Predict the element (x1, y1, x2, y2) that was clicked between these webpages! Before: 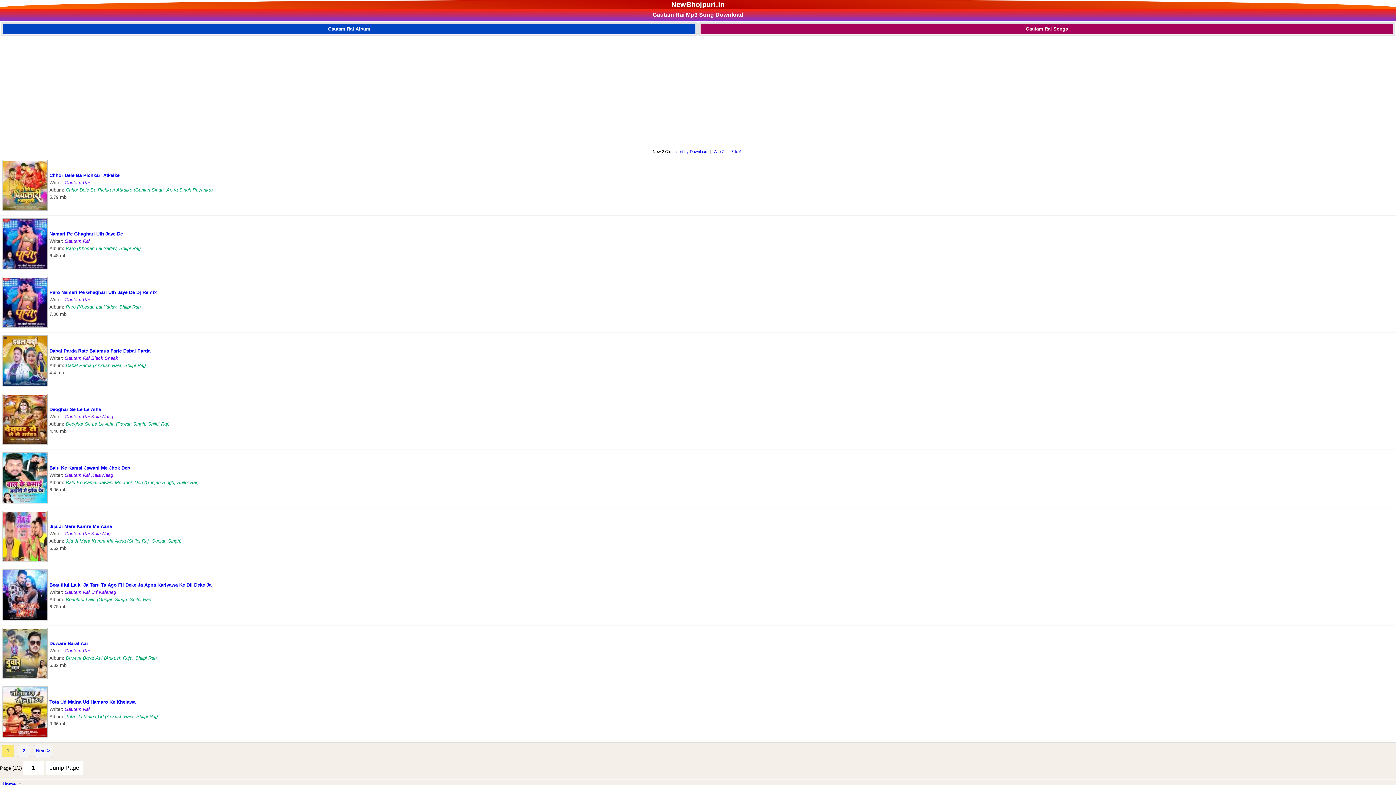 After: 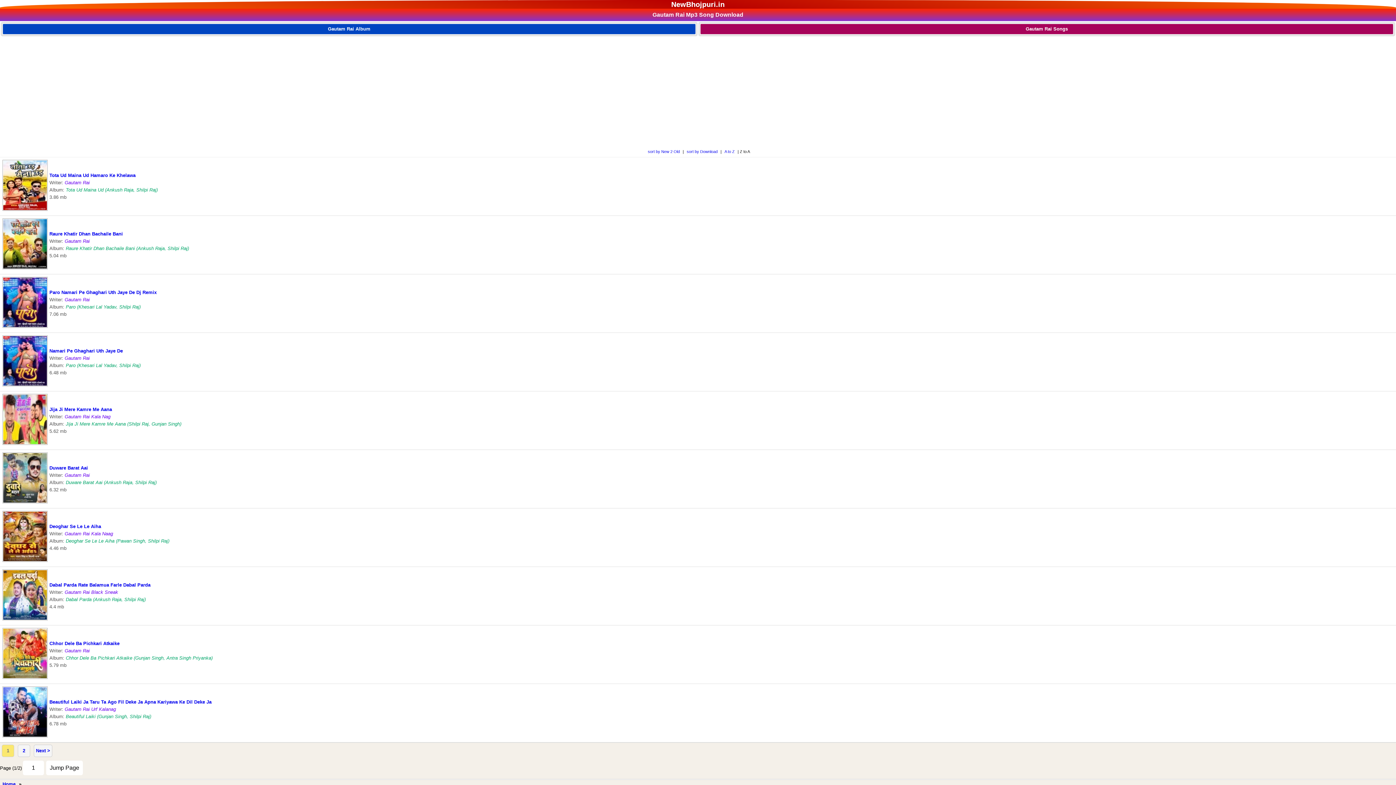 Action: label: Z to A bbox: (729, 147, 743, 155)